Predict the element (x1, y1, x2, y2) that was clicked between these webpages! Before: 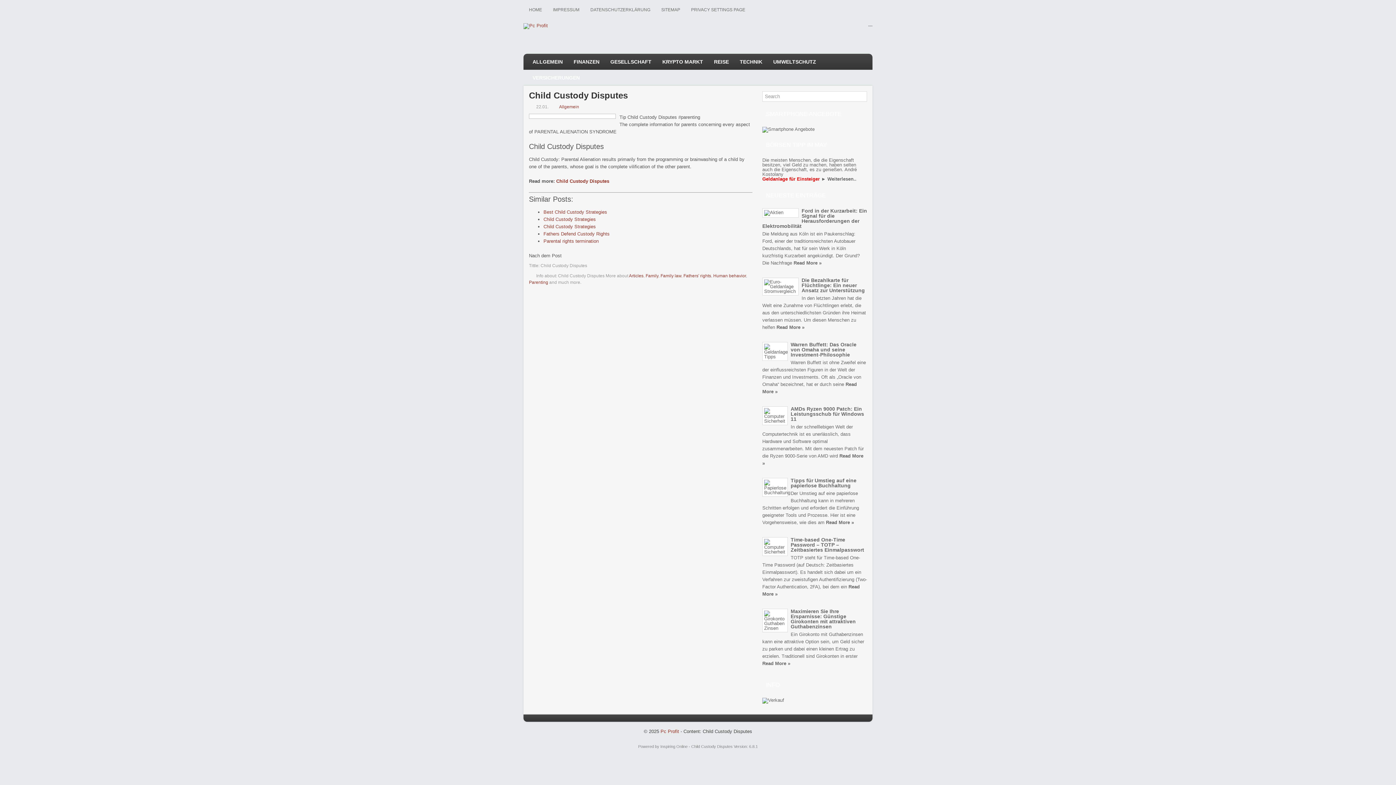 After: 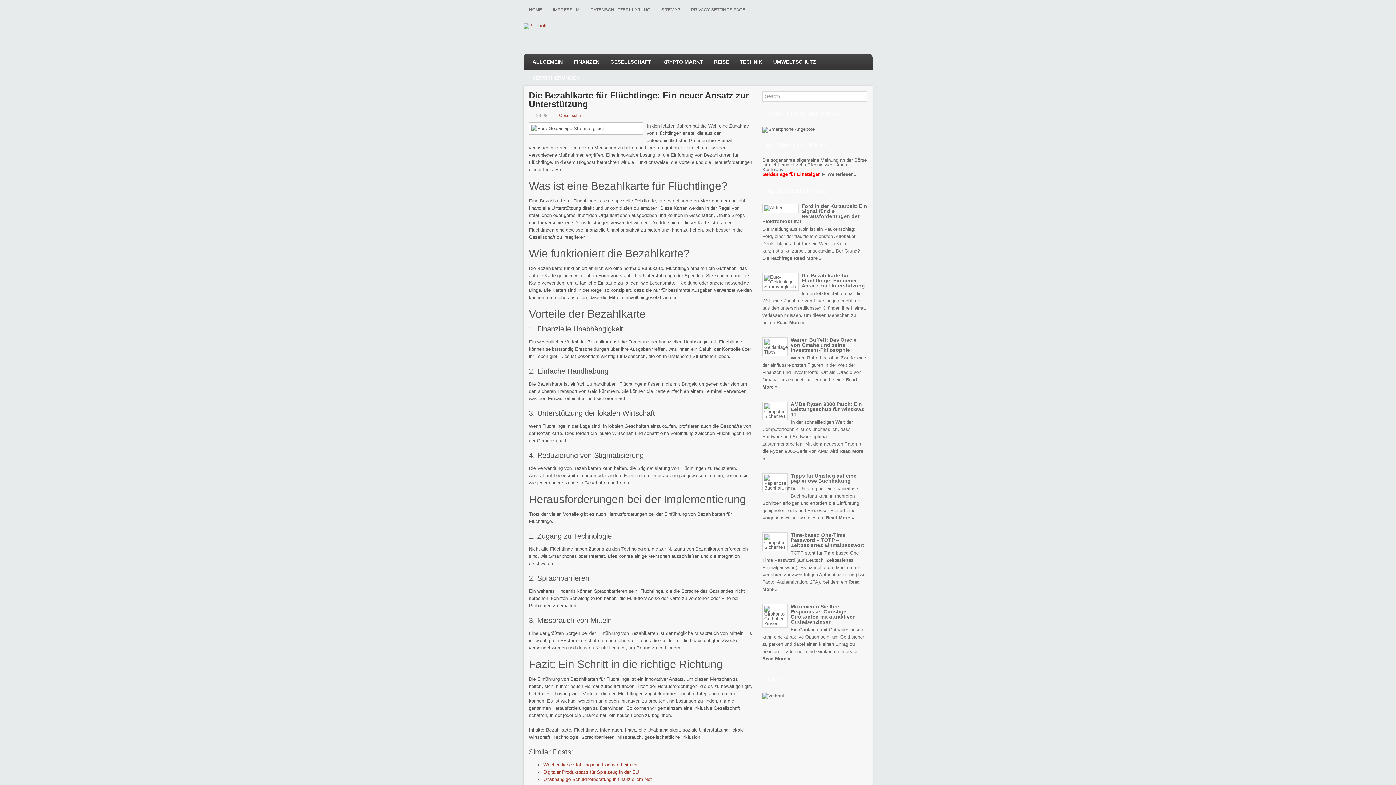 Action: bbox: (801, 277, 865, 293) label: Die Bezahlkarte für Flüchtlinge: Ein neuer Ansatz zur Unterstützung